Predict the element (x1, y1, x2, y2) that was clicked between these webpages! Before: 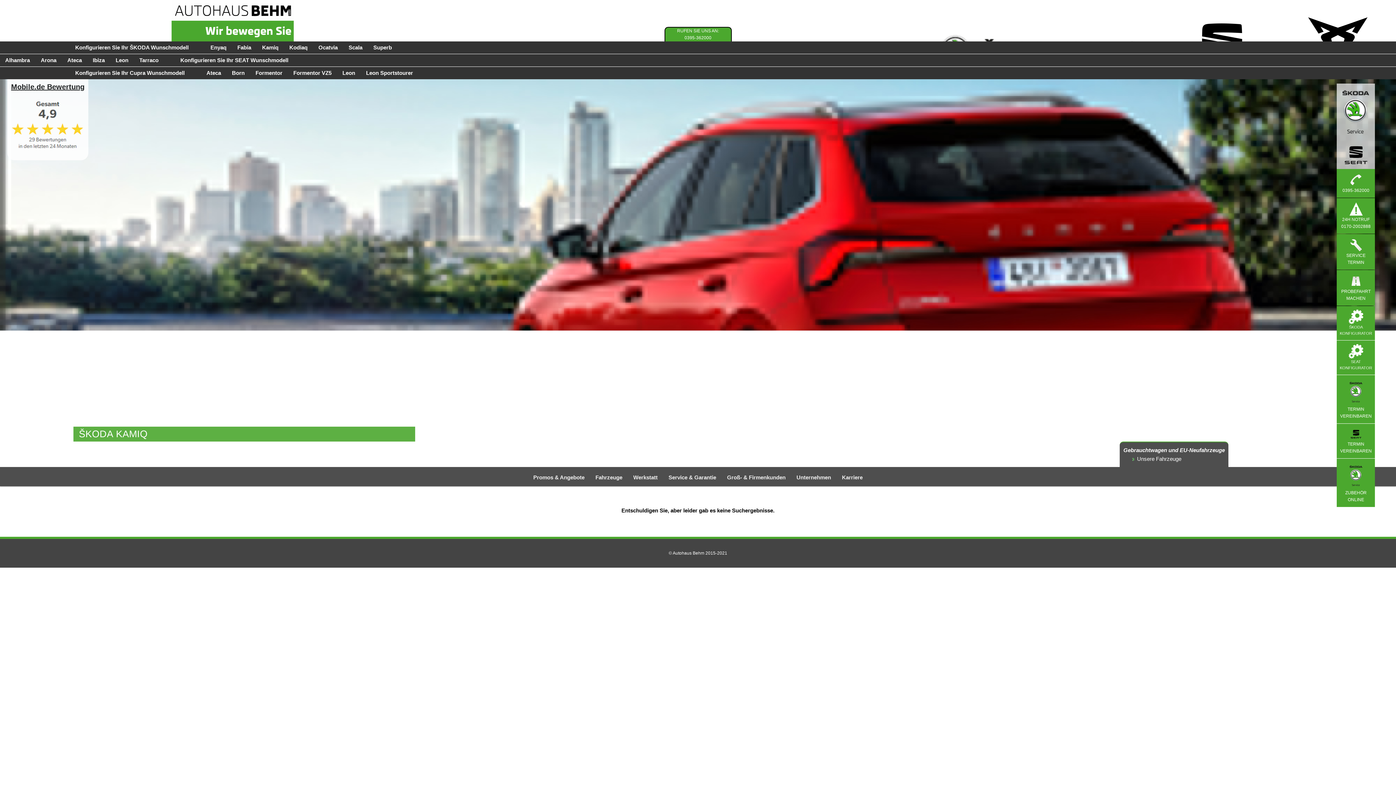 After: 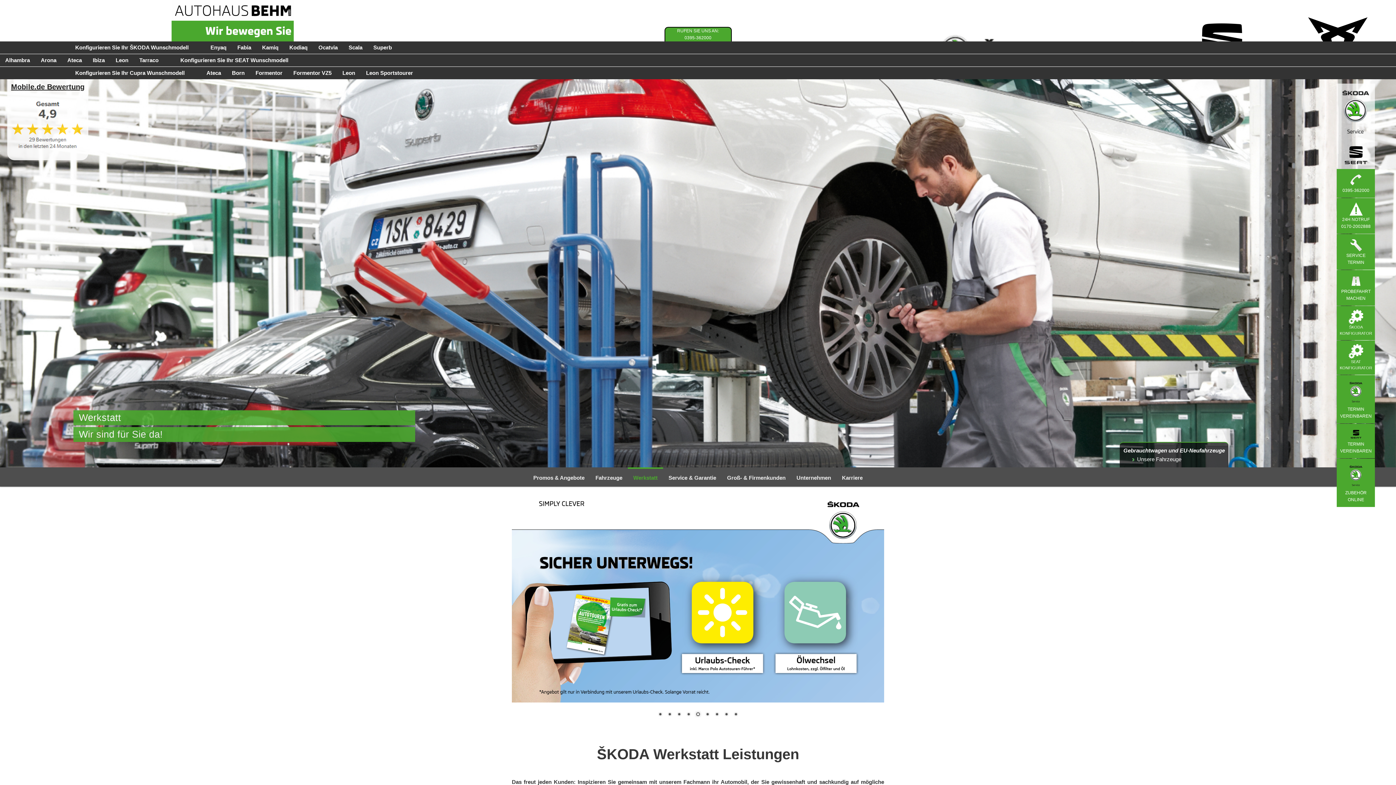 Action: bbox: (628, 467, 663, 486) label: Werkstatt